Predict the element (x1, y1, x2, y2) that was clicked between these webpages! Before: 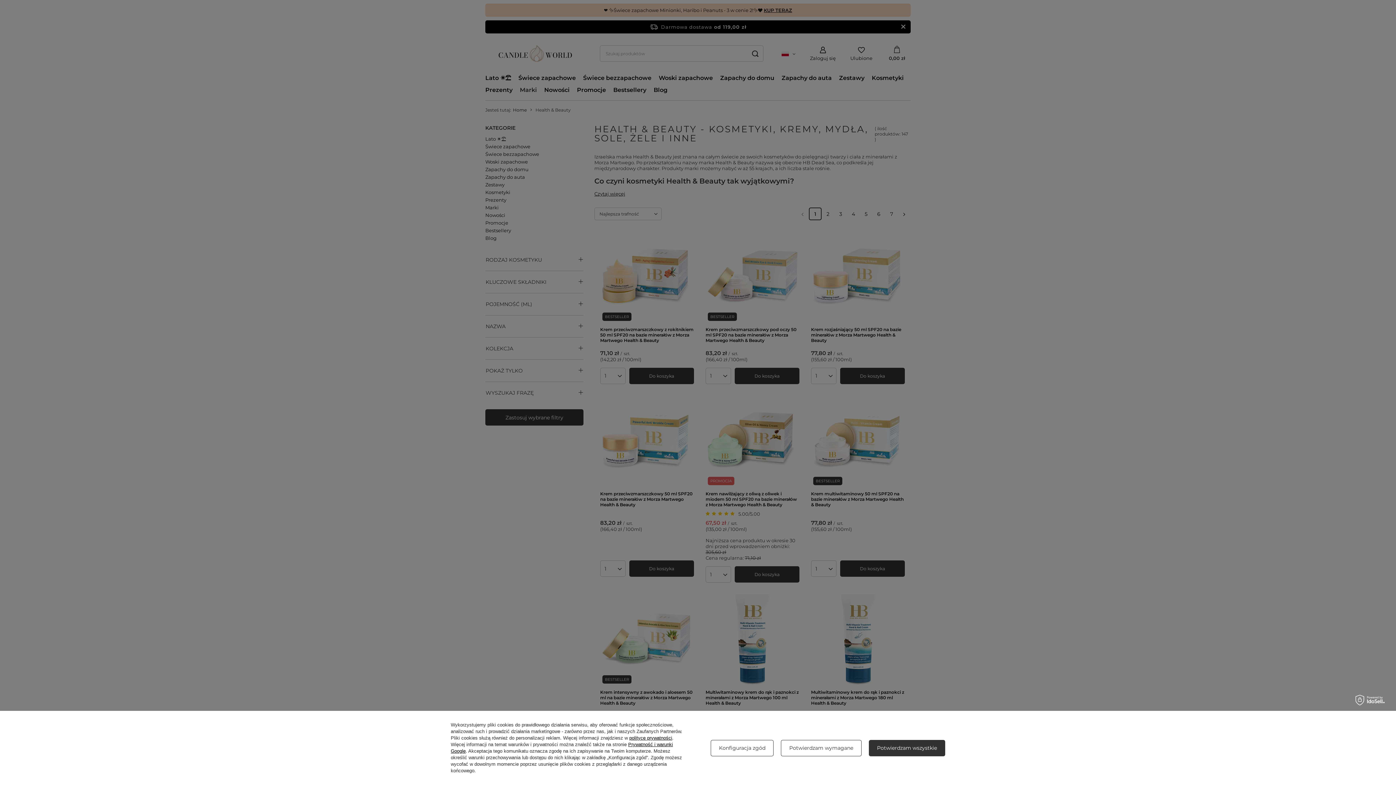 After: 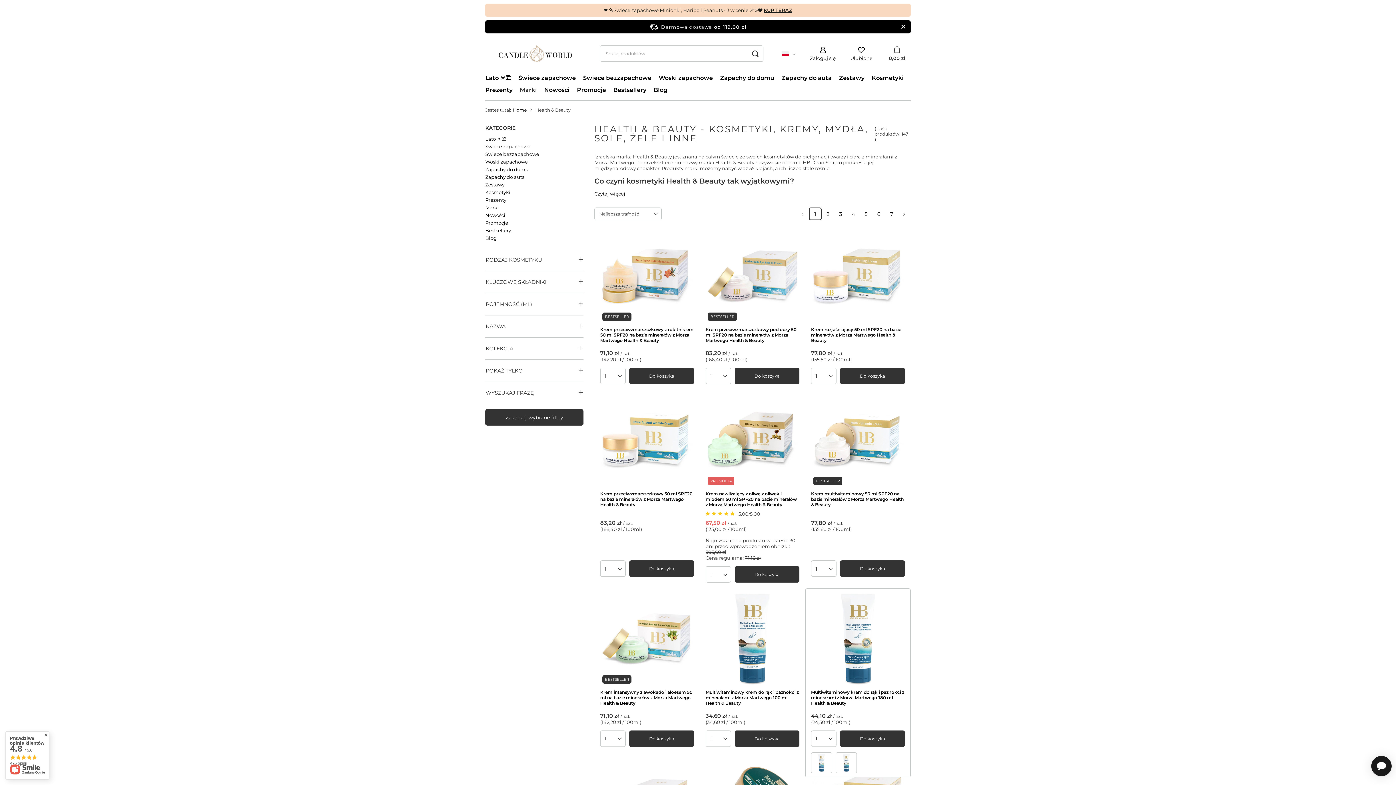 Action: bbox: (781, 740, 861, 756) label: Potwierdzam wymagane